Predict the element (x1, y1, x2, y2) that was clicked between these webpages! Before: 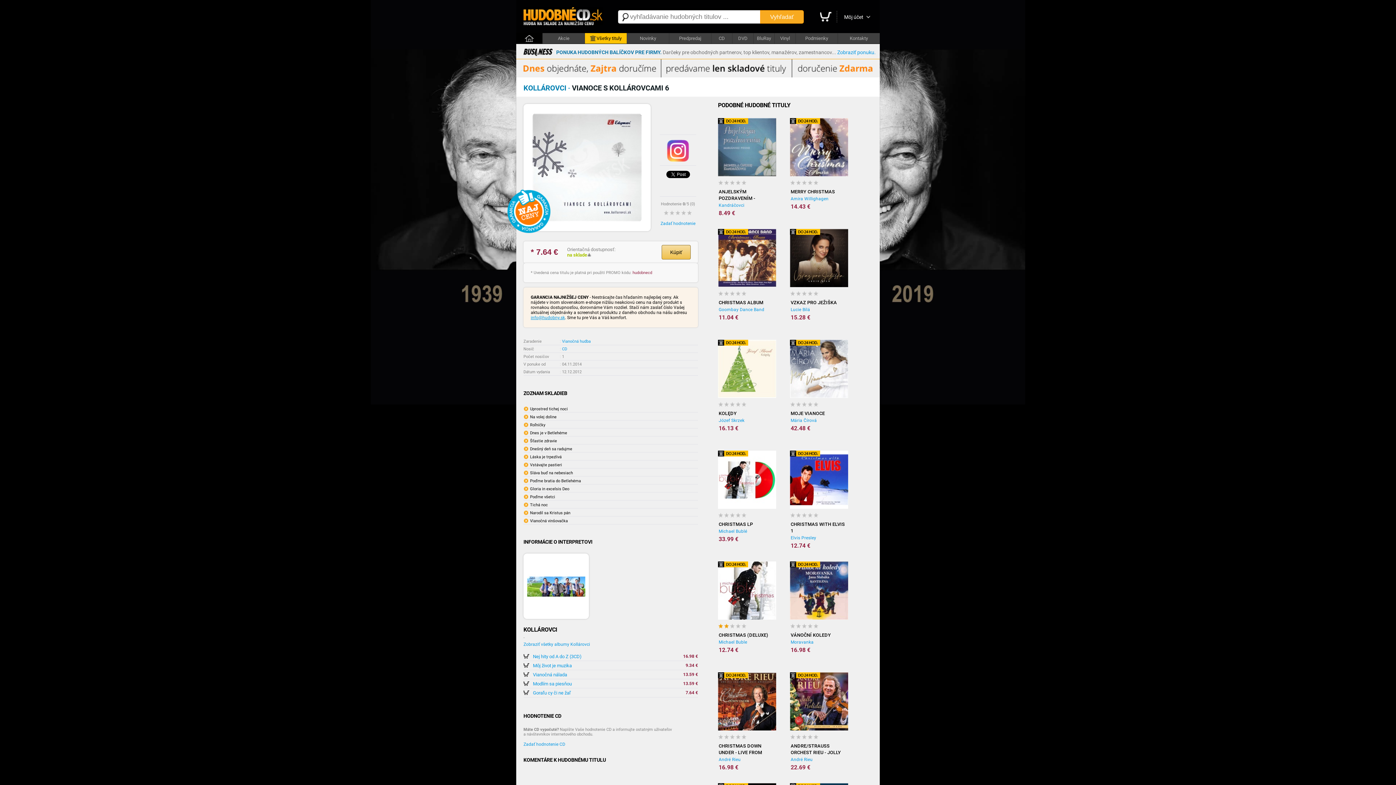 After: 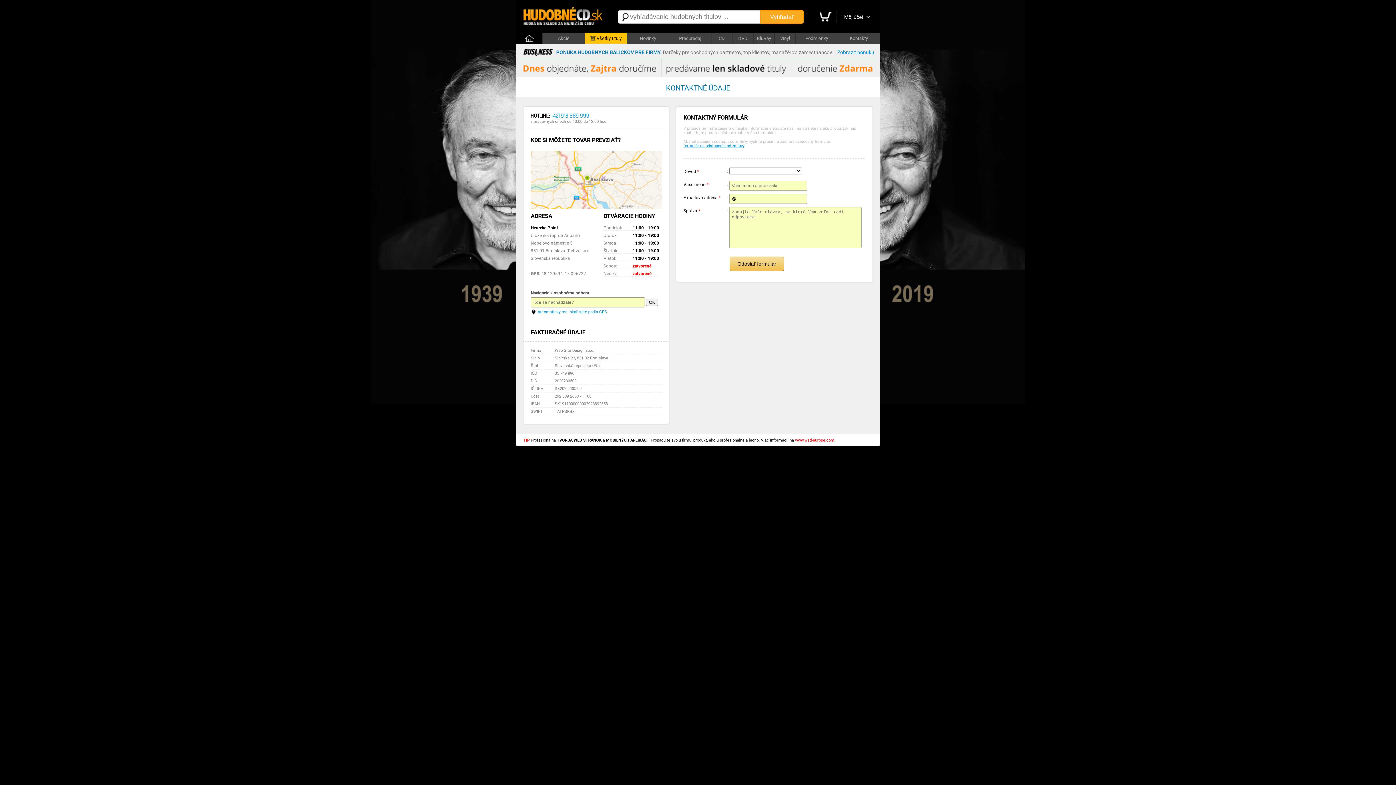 Action: bbox: (838, 33, 880, 43) label: Kontakty